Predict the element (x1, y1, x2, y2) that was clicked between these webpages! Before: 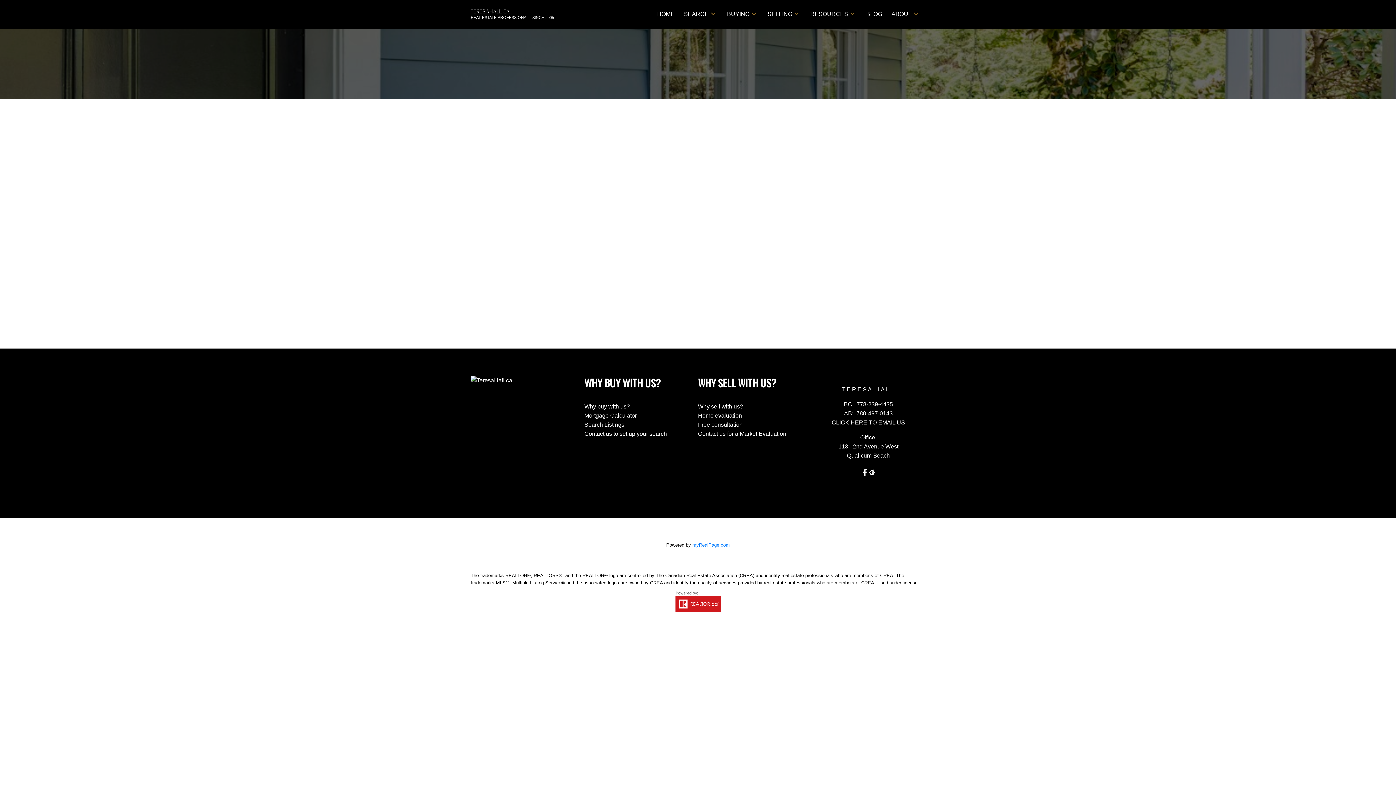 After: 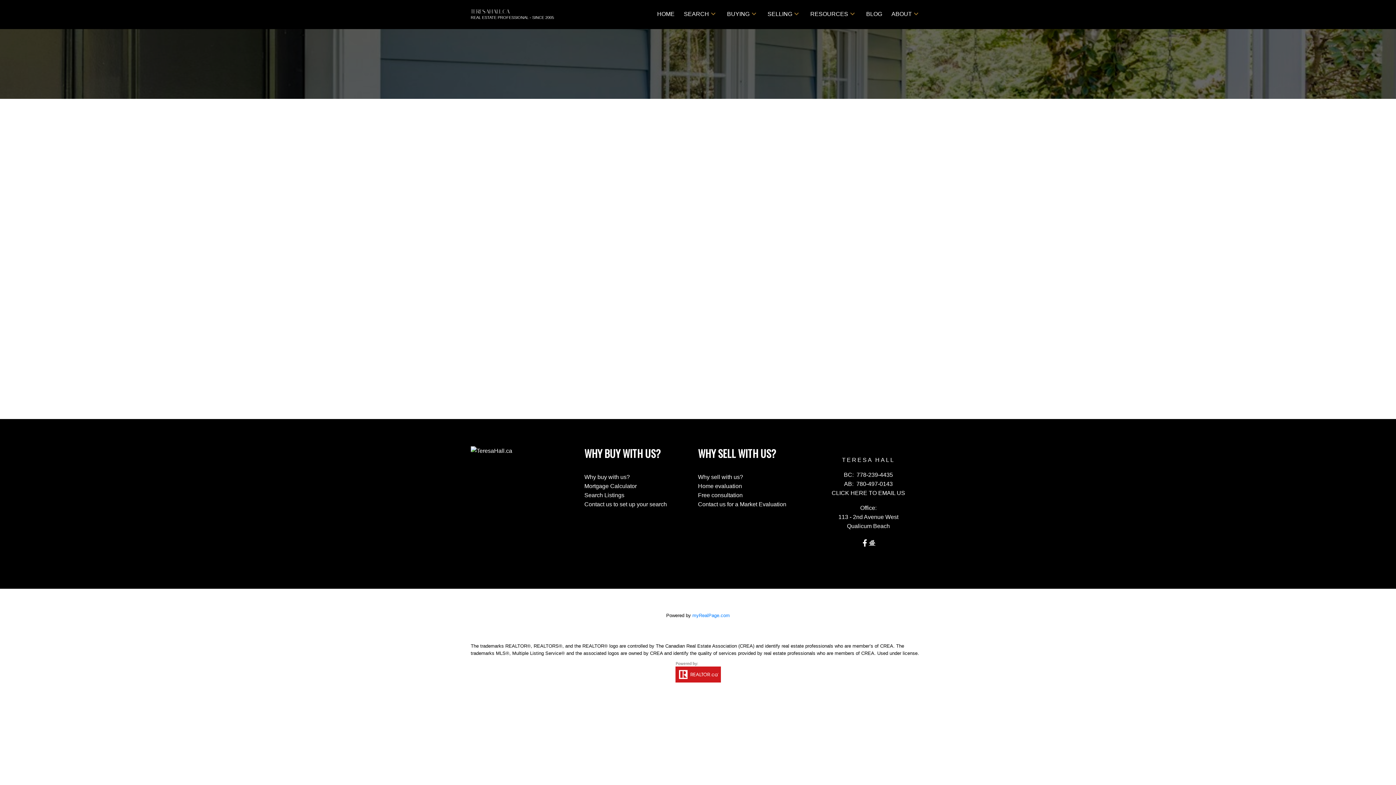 Action: bbox: (818, 174, 846, 180) label: June 2024